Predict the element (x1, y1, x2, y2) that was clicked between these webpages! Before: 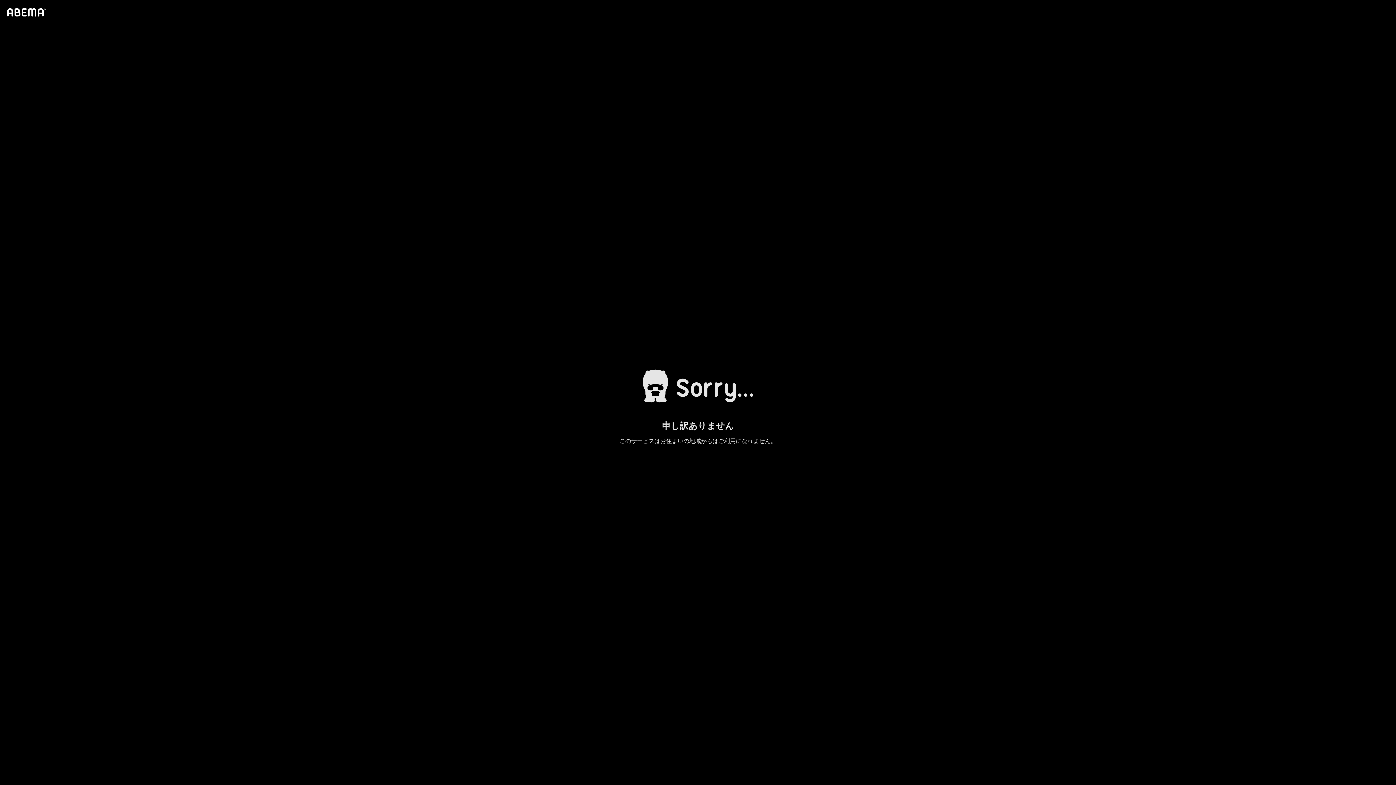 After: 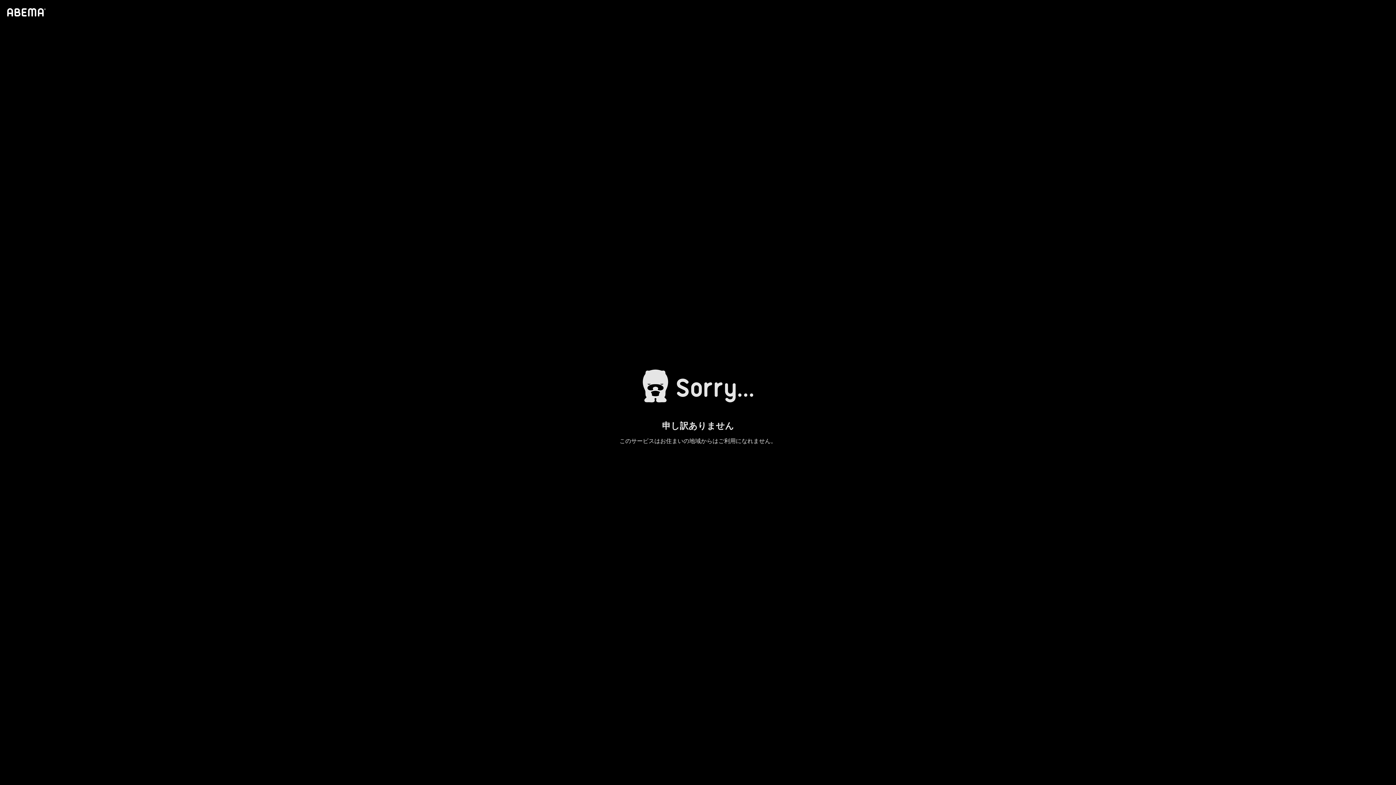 Action: bbox: (4, 1, 46, 23)